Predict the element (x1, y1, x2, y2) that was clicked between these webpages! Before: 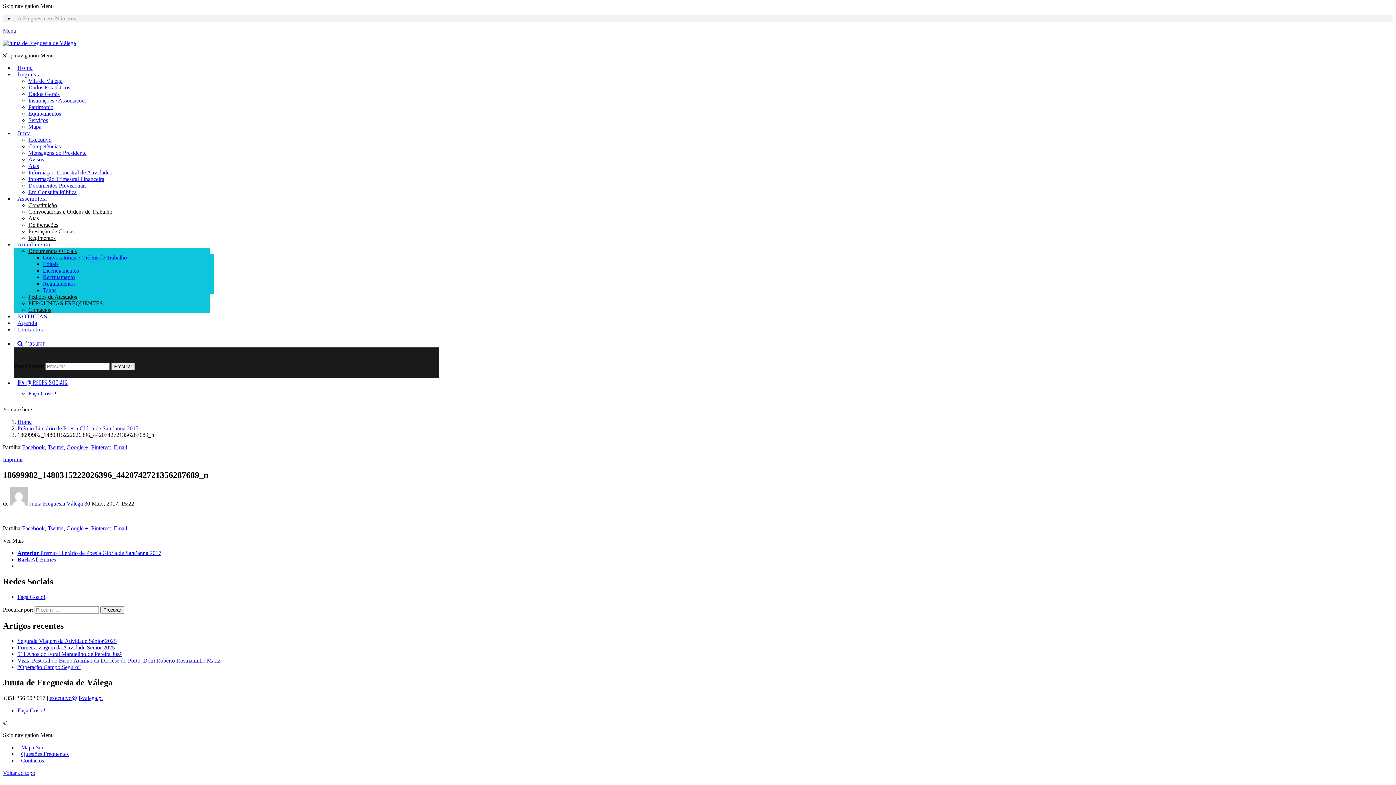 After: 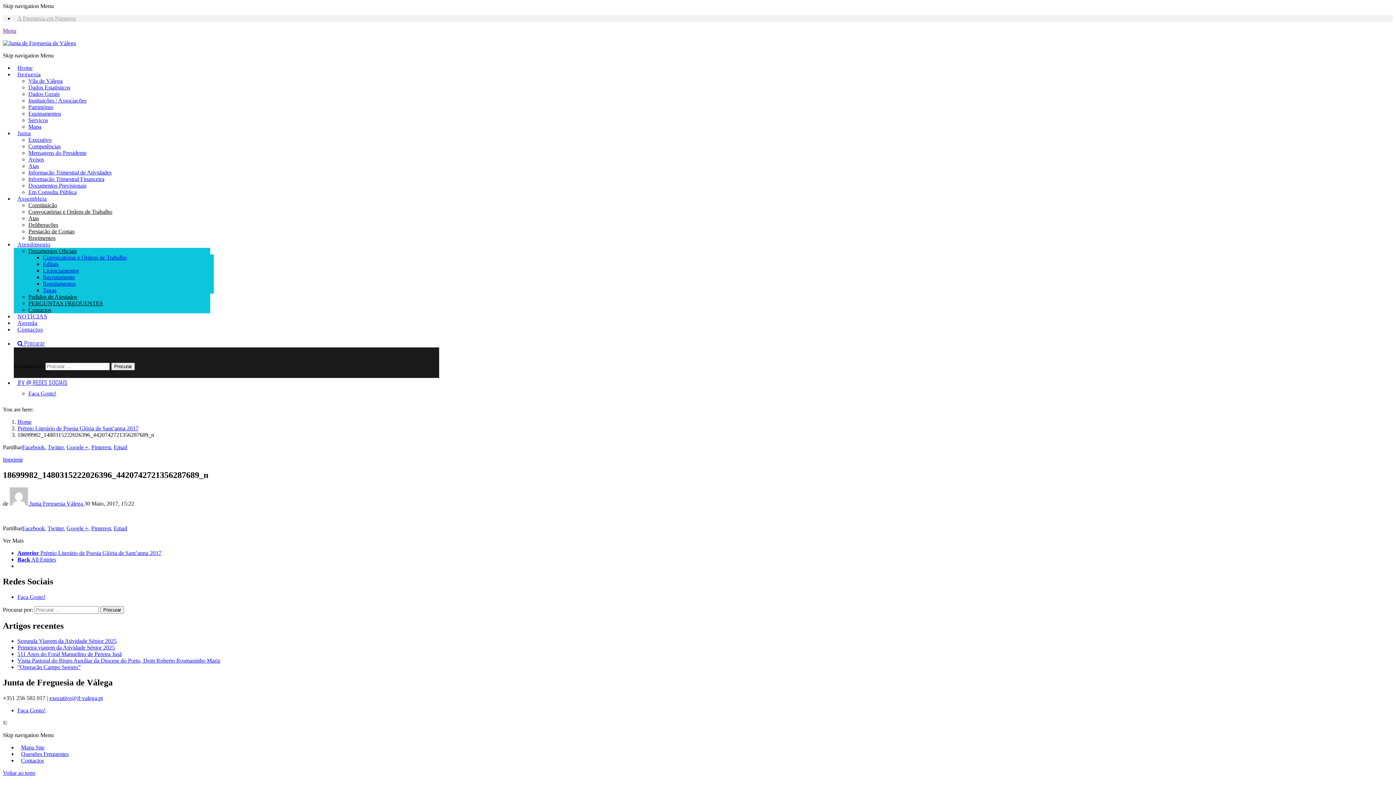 Action: bbox: (66, 525, 88, 531) label: Google +